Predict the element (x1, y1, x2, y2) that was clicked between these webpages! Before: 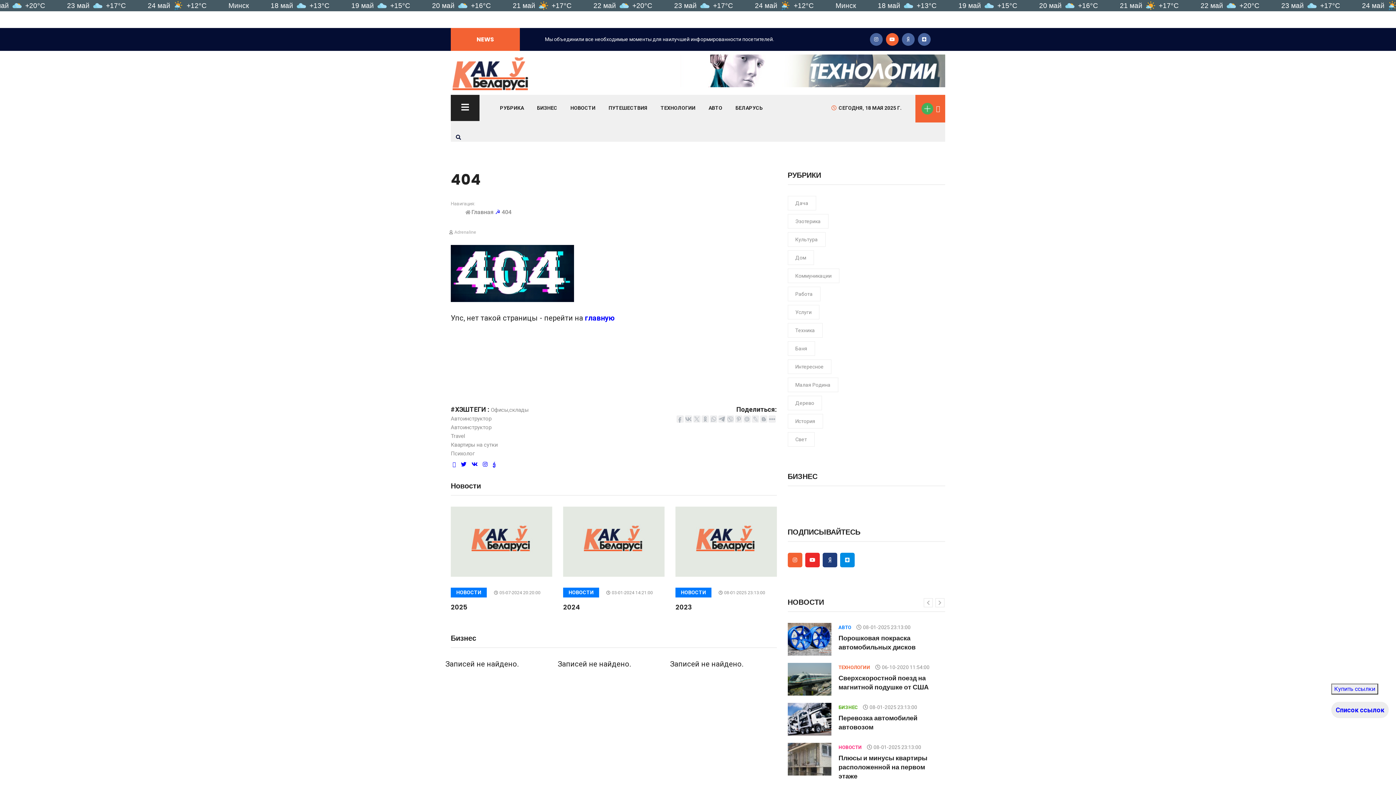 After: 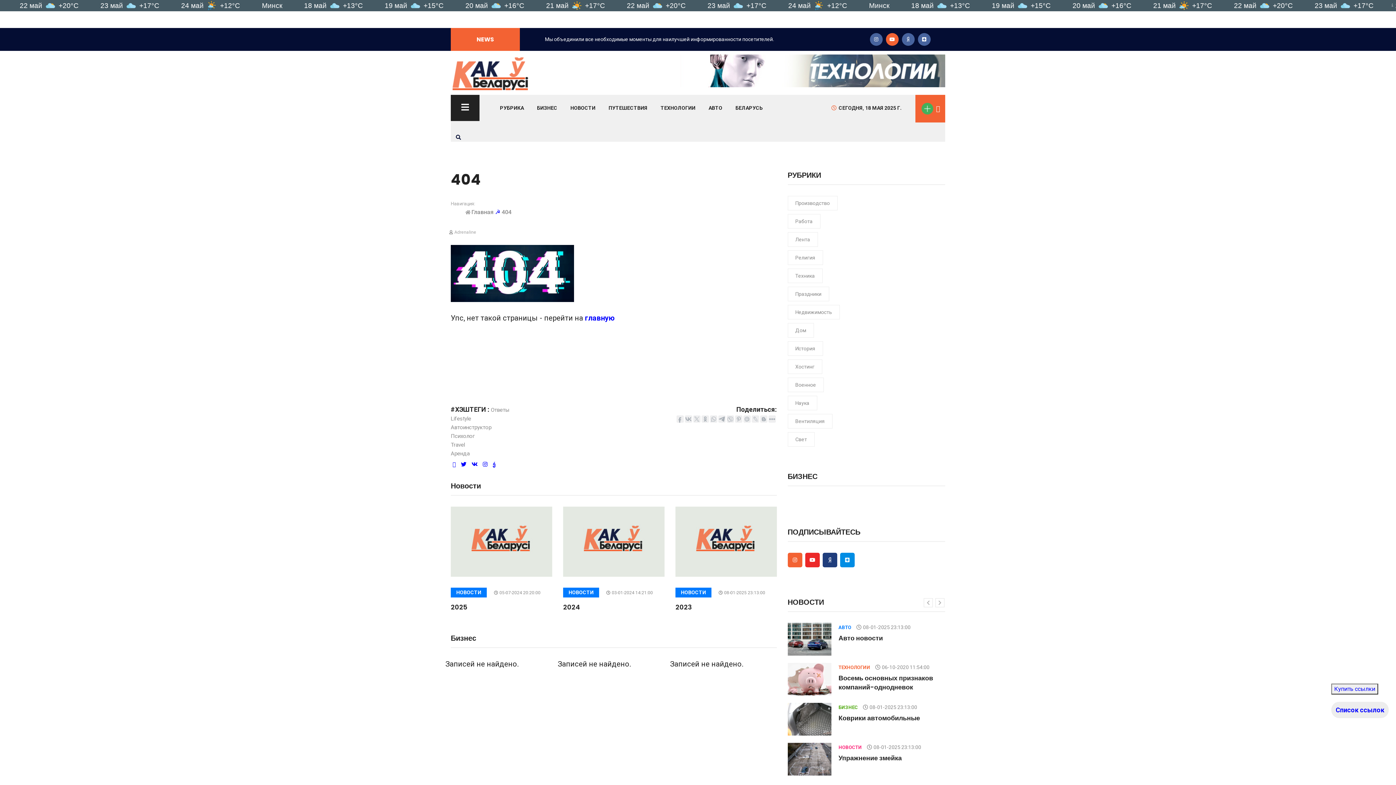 Action: label: Культура bbox: (787, 232, 825, 246)